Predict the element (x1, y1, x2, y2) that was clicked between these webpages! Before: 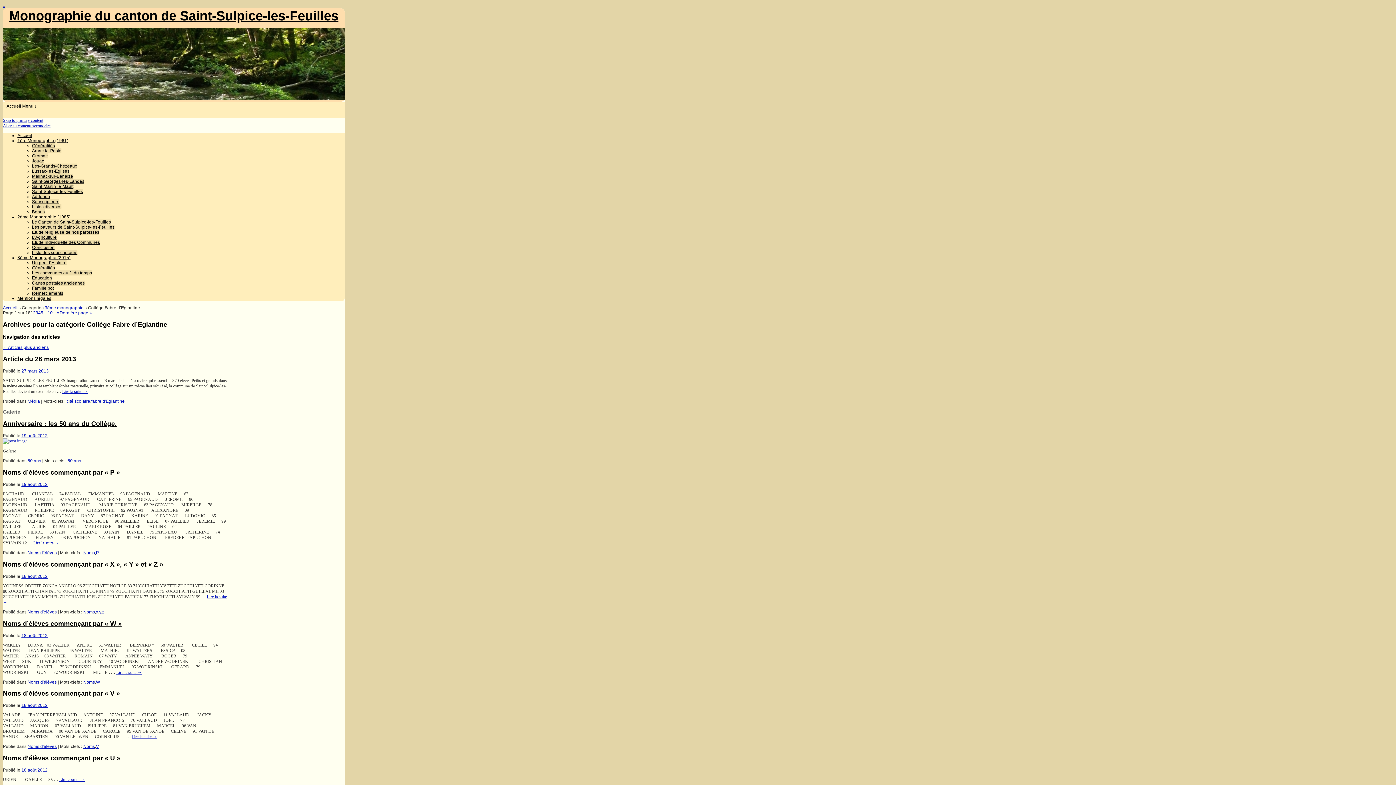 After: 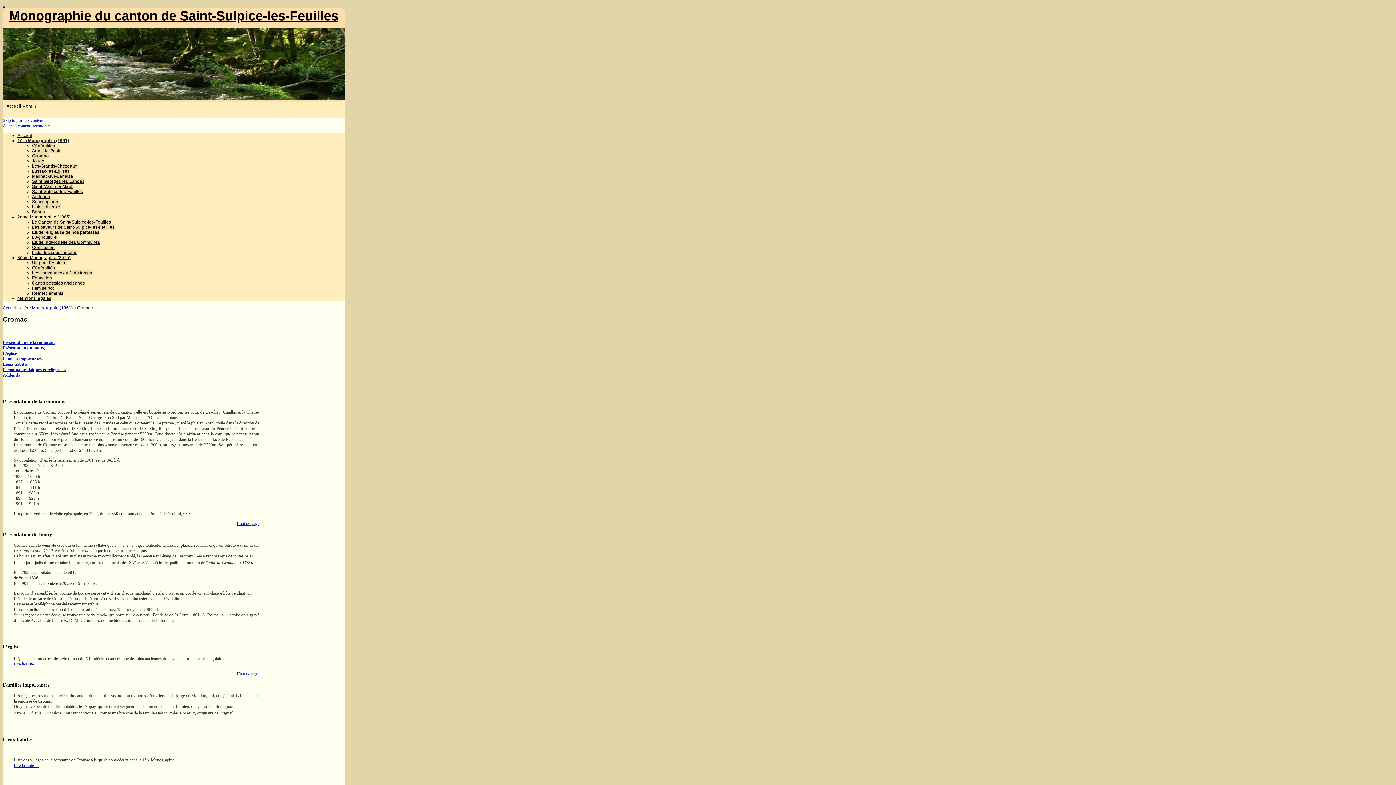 Action: bbox: (32, 153, 47, 158) label: Cromac